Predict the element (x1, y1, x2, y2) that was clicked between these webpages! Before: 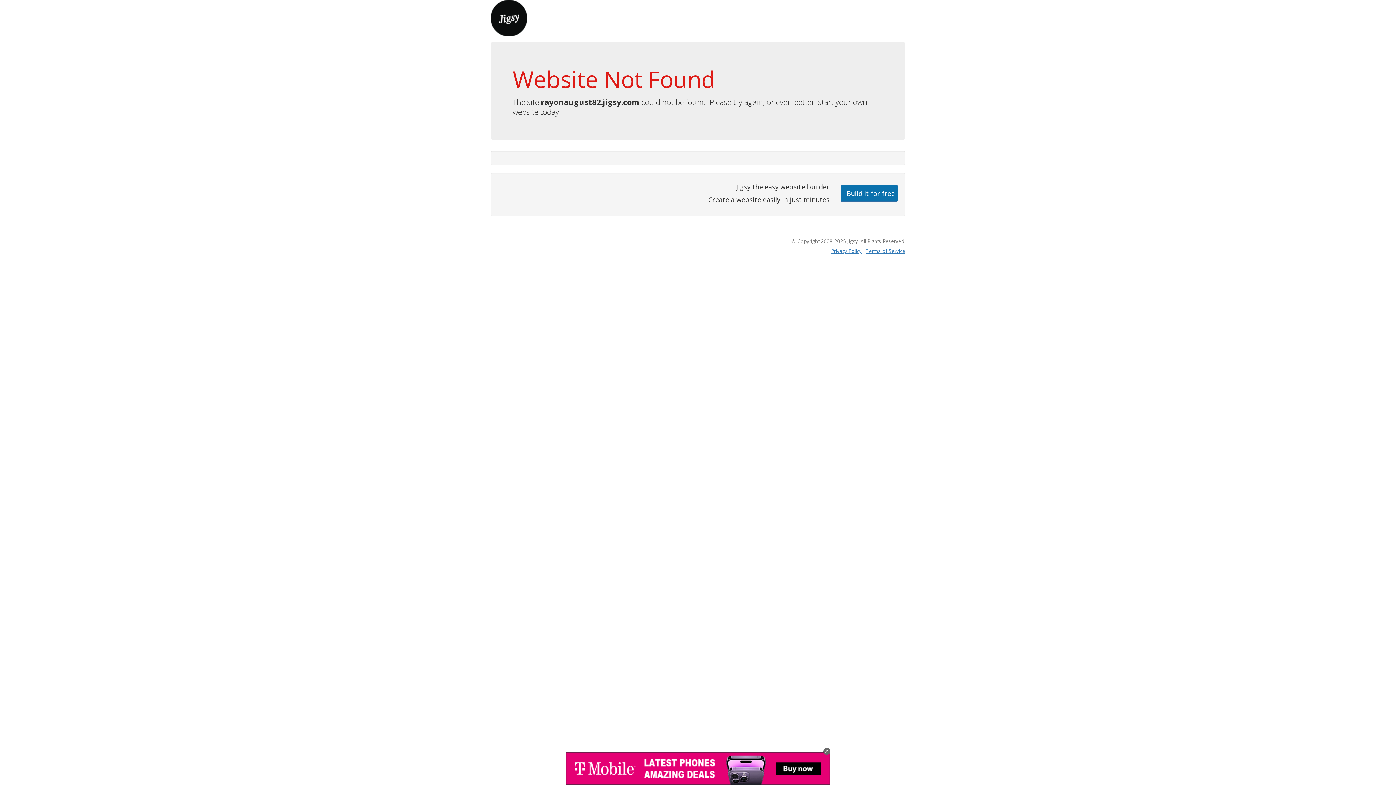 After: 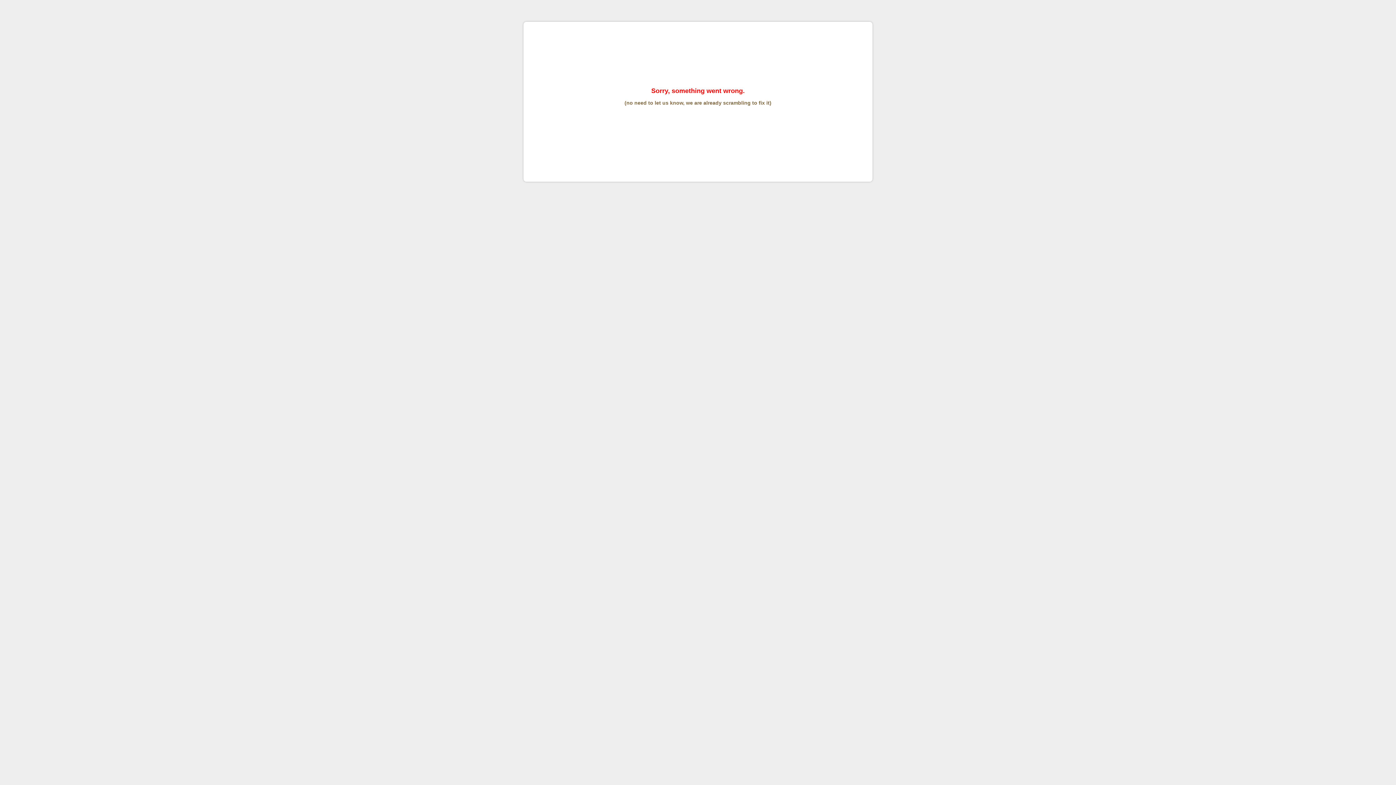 Action: label: Terms of Service bbox: (865, 247, 905, 254)